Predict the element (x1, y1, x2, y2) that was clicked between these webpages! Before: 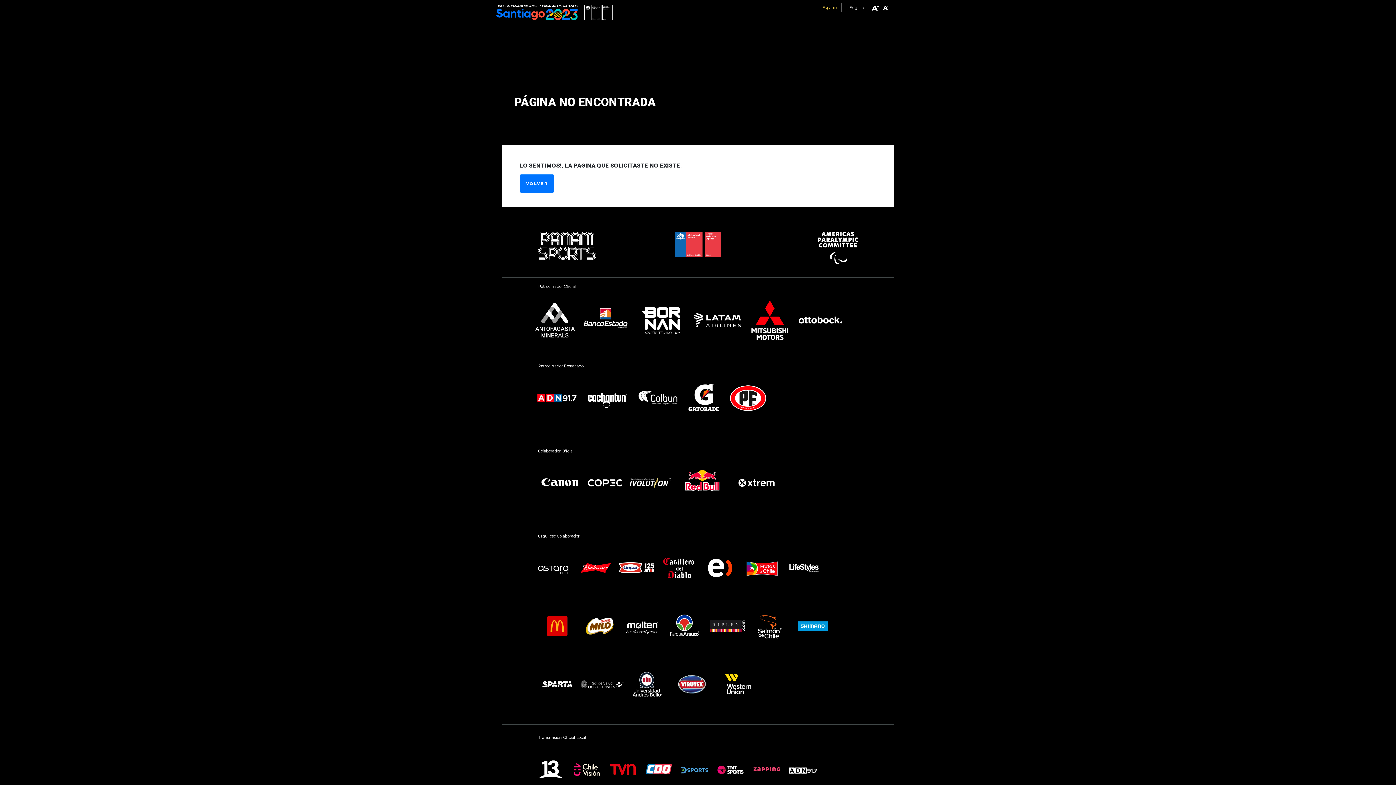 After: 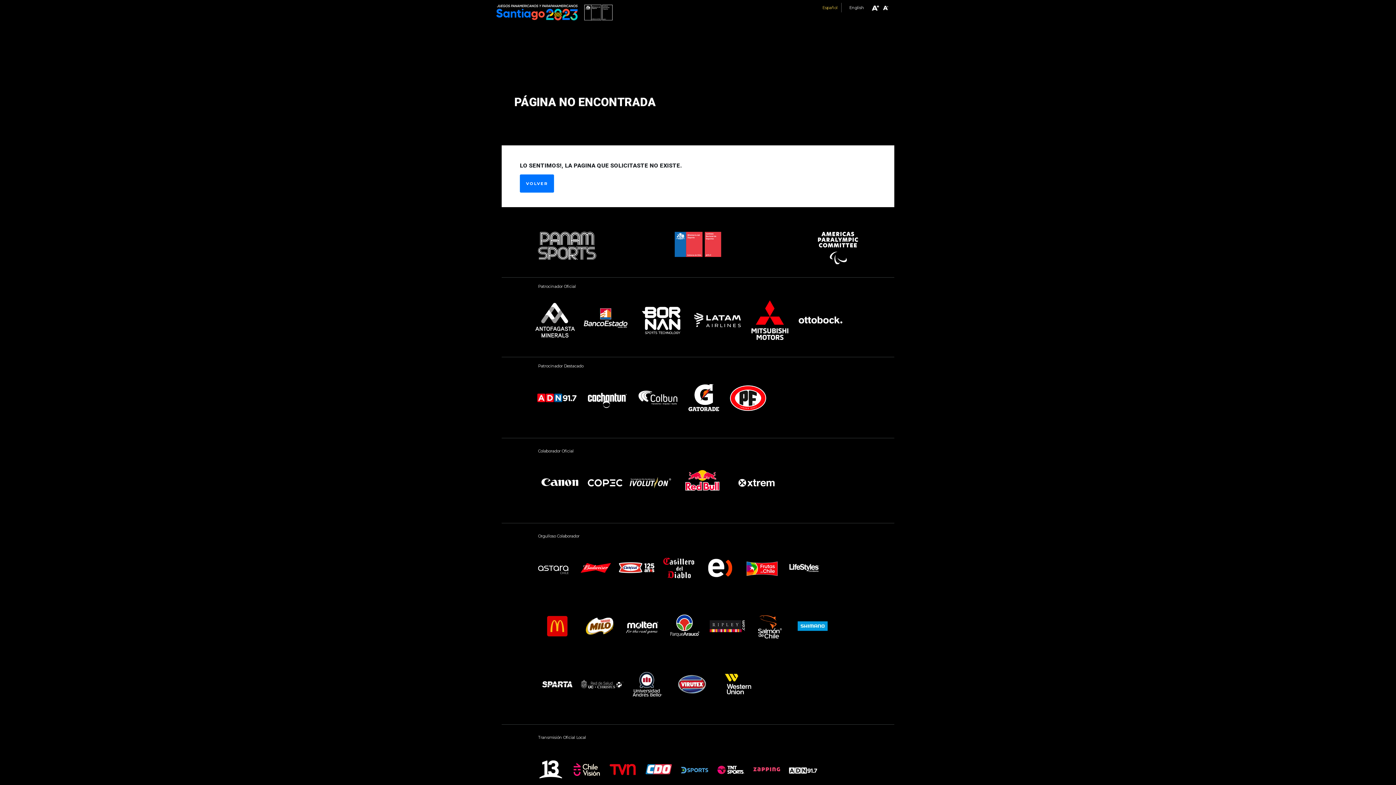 Action: bbox: (683, 316, 741, 323)